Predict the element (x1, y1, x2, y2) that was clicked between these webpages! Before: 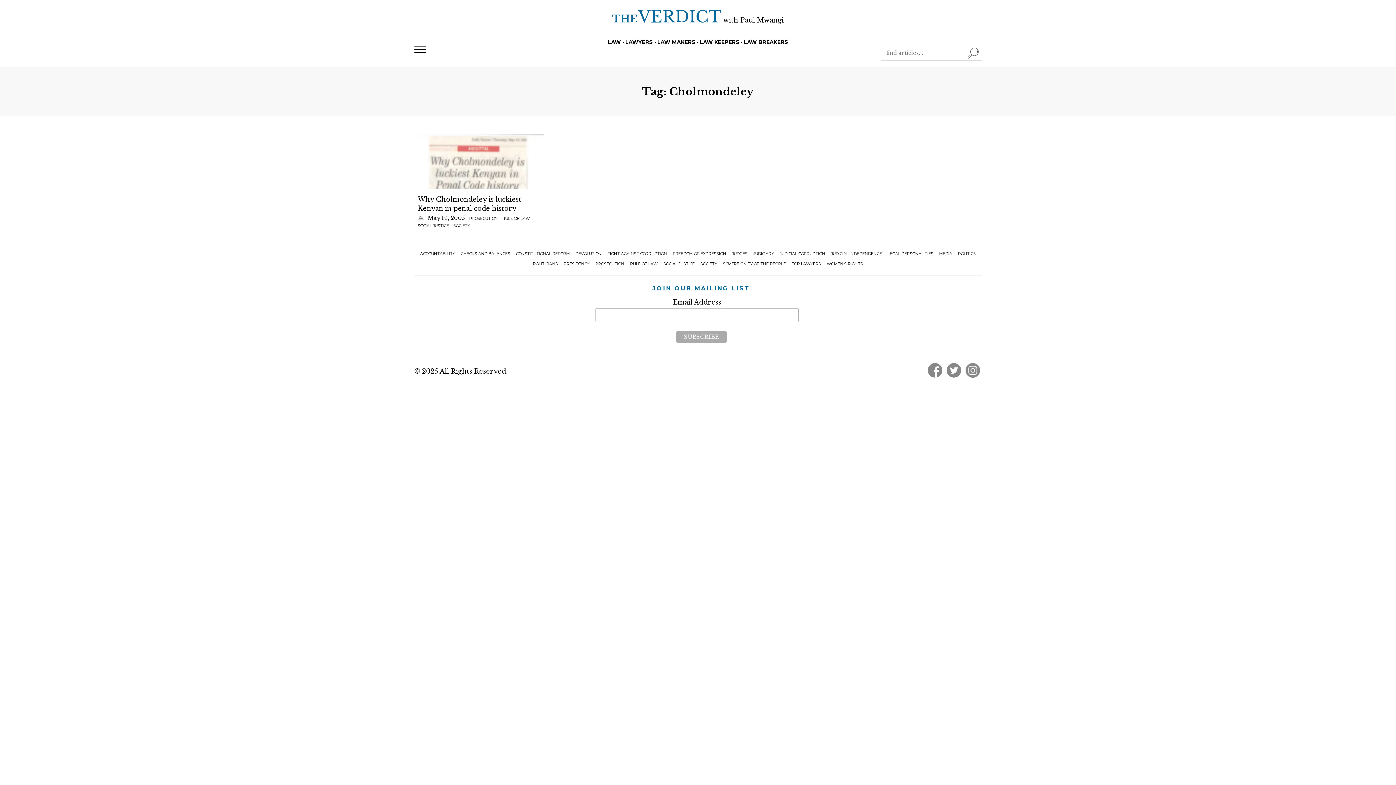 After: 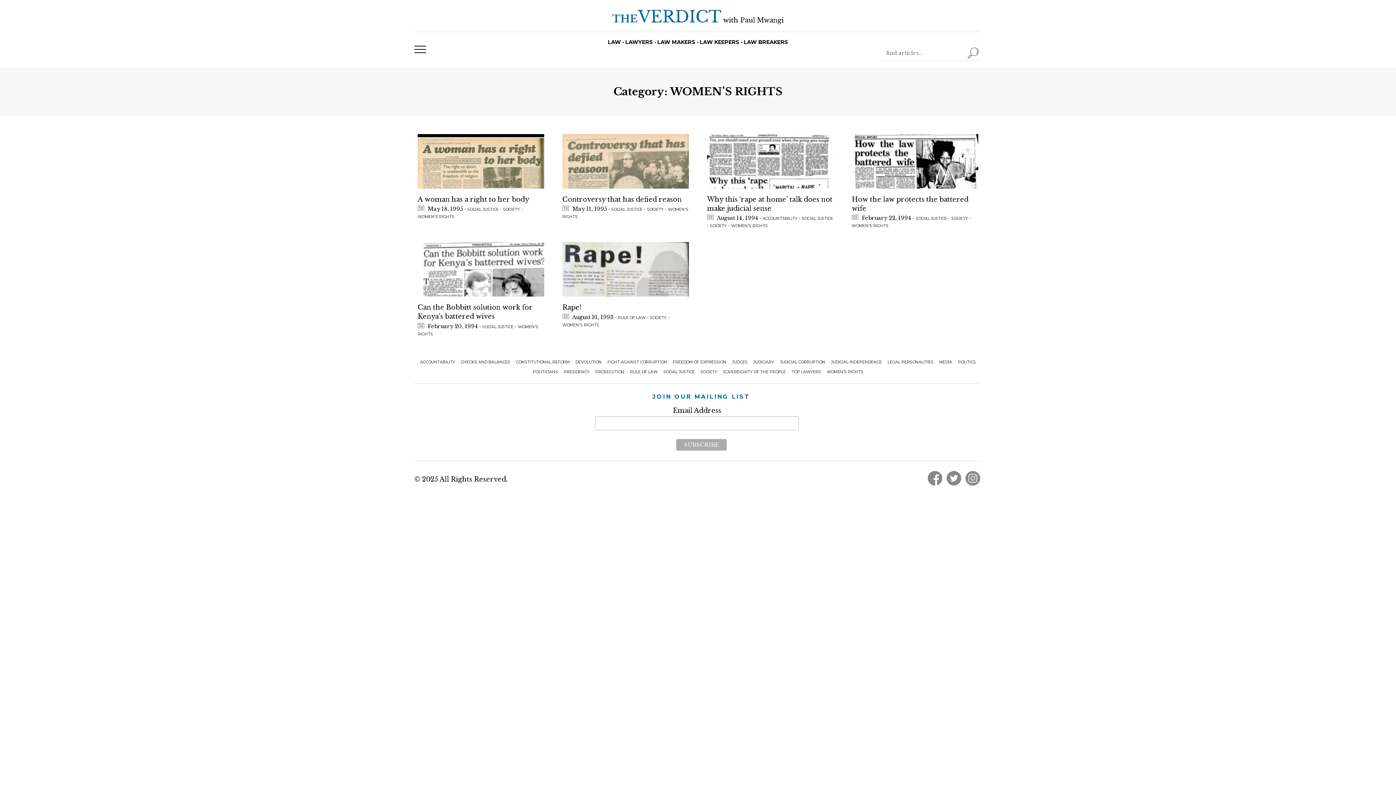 Action: bbox: (824, 259, 865, 268) label: WOMEN’S RIGHTS